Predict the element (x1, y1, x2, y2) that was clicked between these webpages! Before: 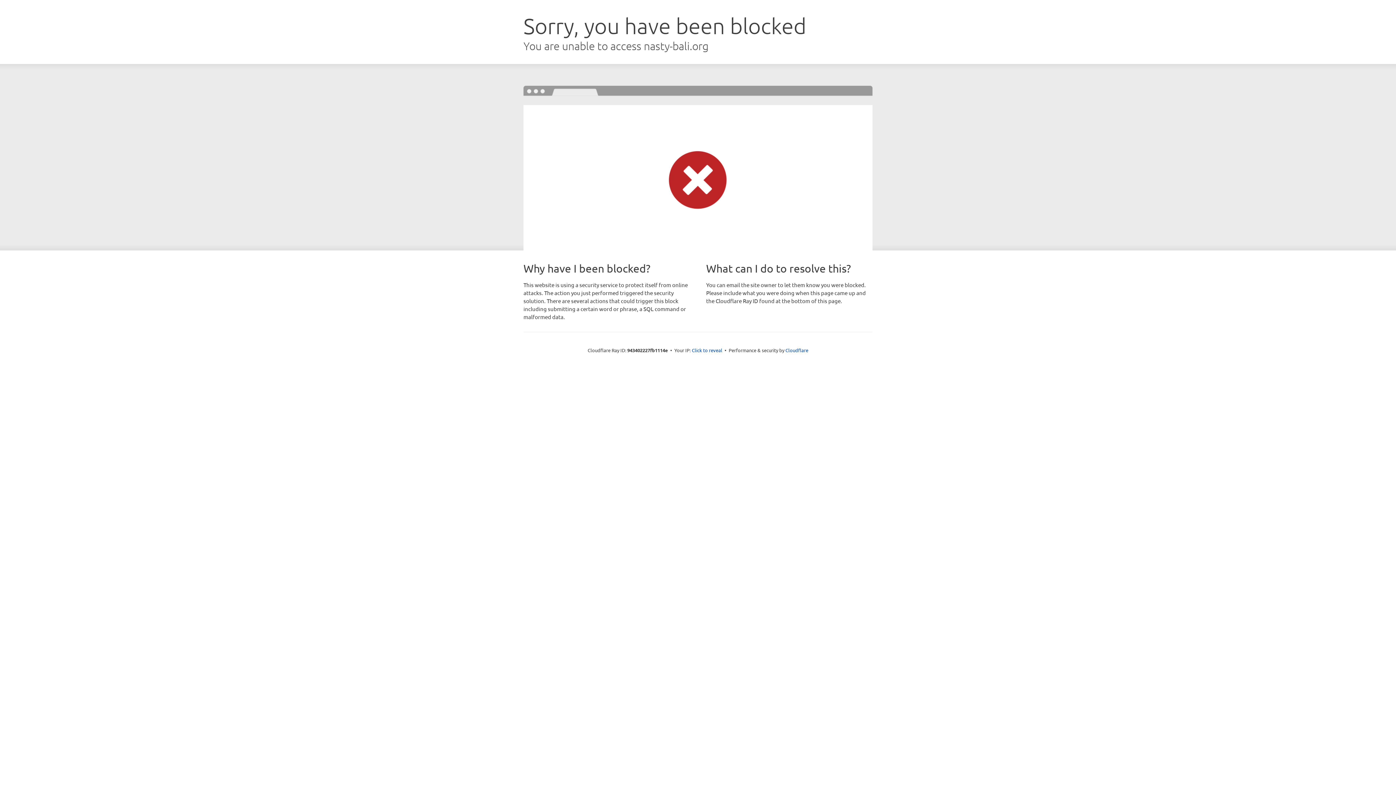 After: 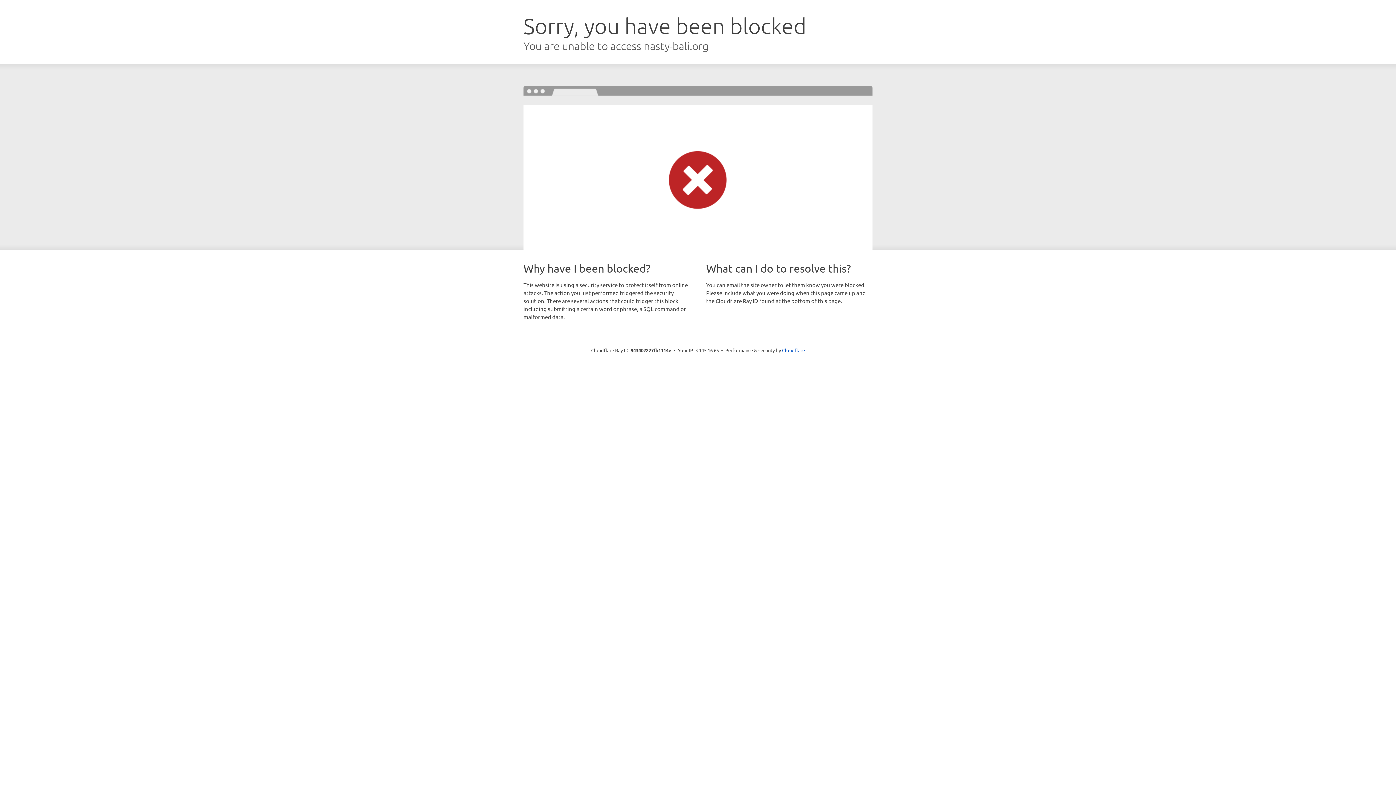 Action: bbox: (692, 346, 722, 353) label: Click to reveal